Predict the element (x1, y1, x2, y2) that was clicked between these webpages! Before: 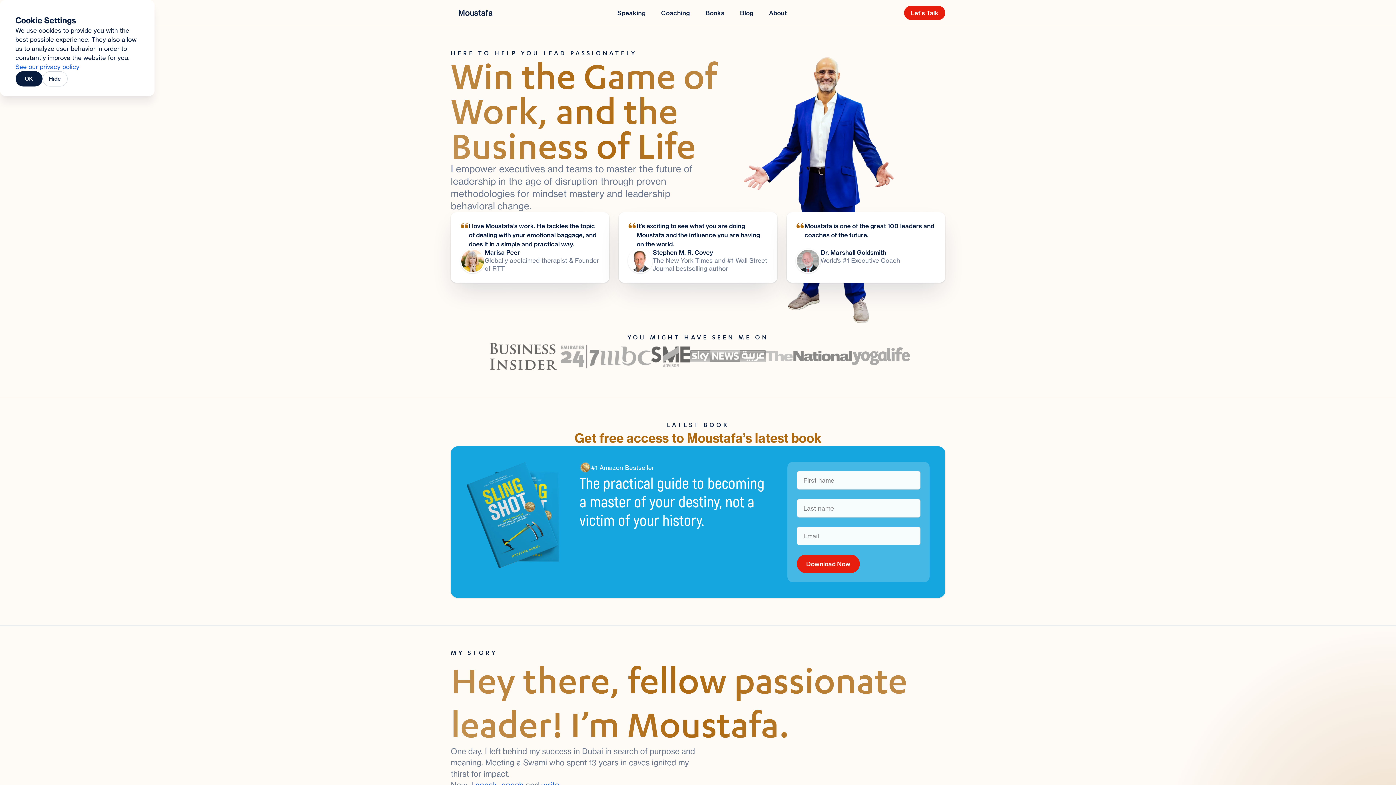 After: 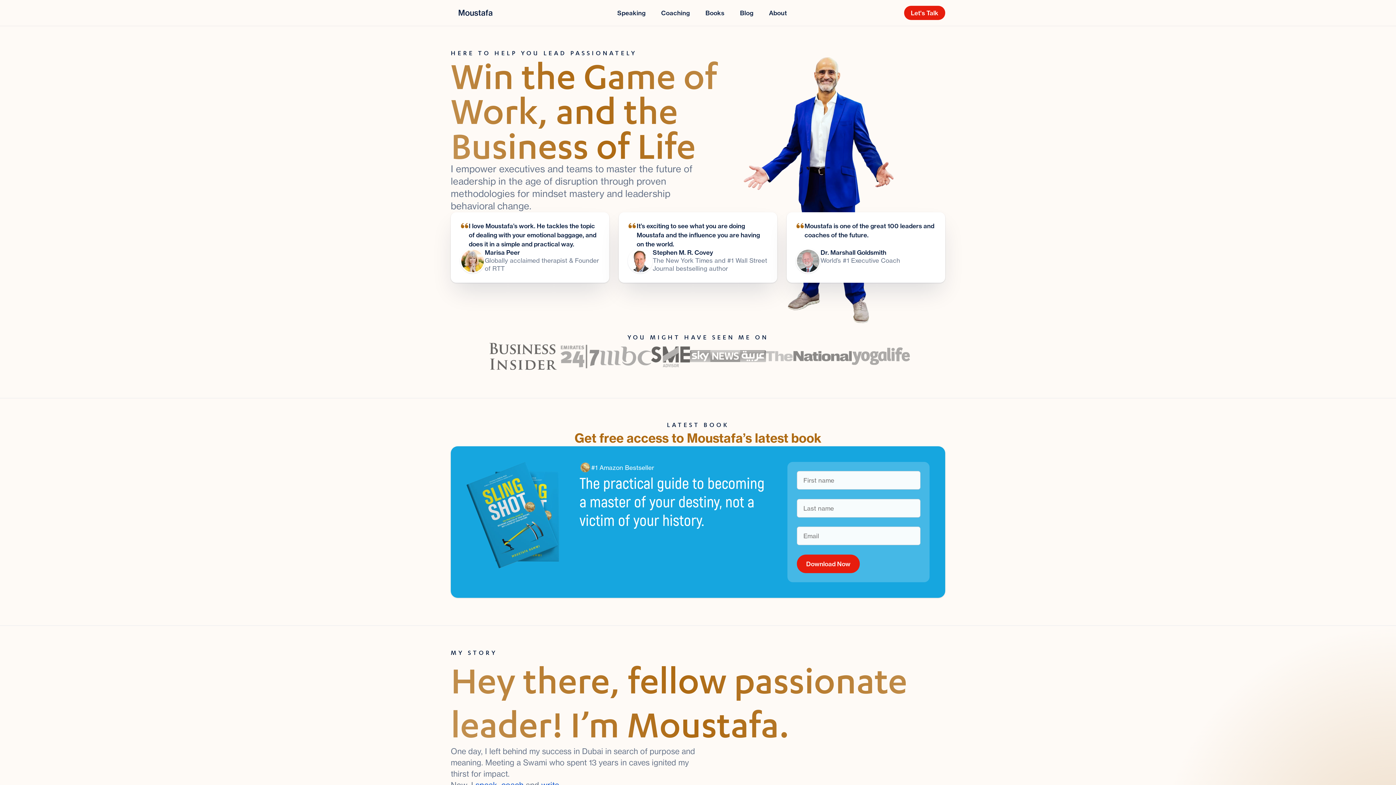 Action: bbox: (15, 71, 42, 86) label: OK